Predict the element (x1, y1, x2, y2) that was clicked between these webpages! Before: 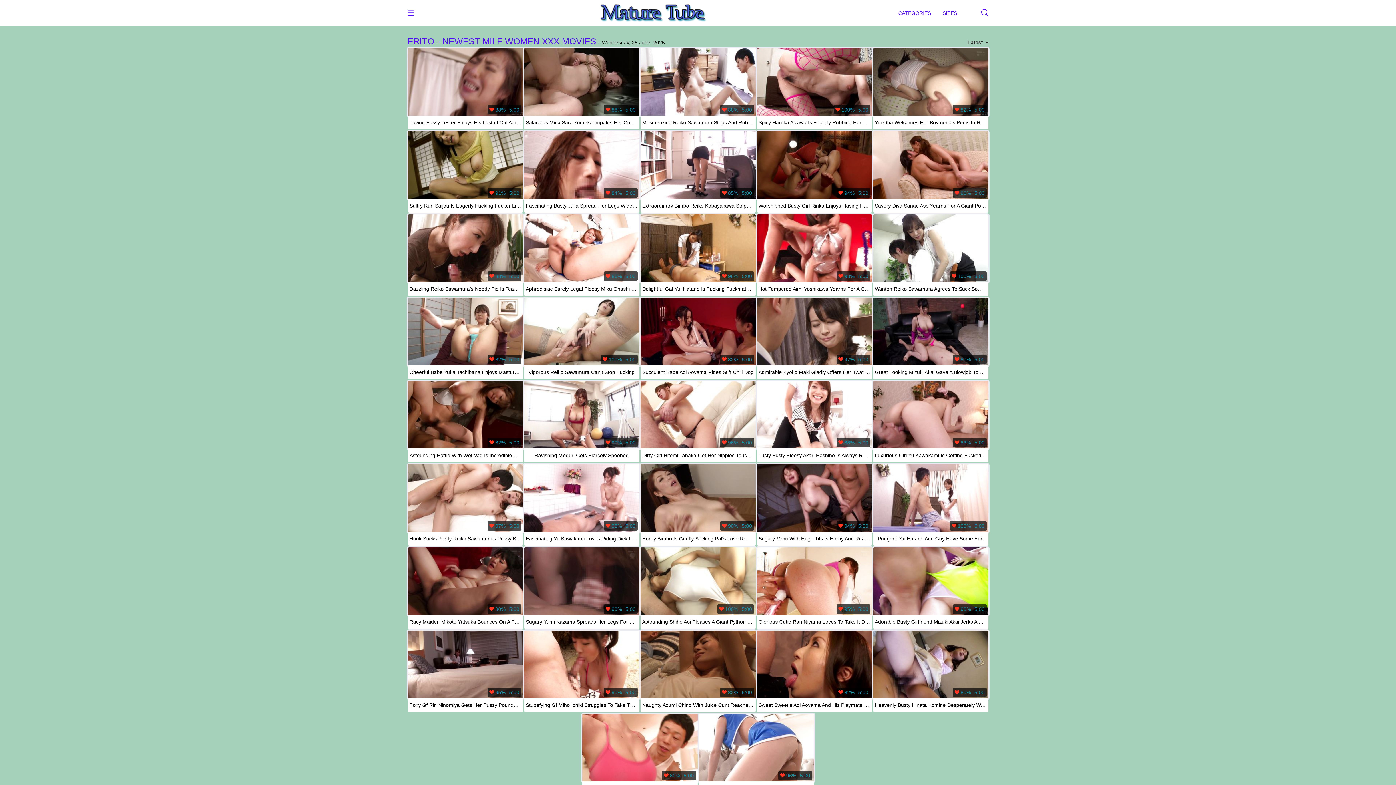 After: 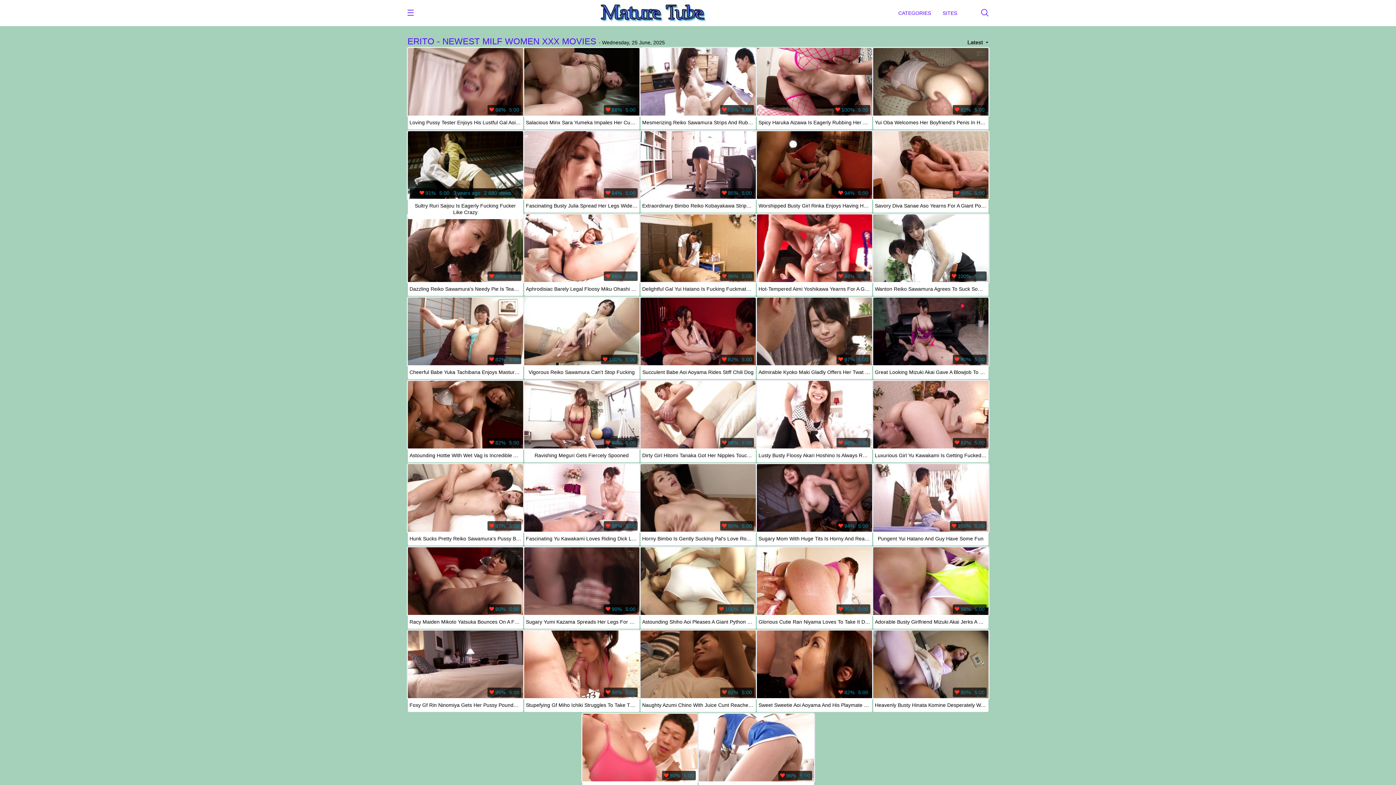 Action: bbox: (407, 131, 523, 199) label:  91%
5:00